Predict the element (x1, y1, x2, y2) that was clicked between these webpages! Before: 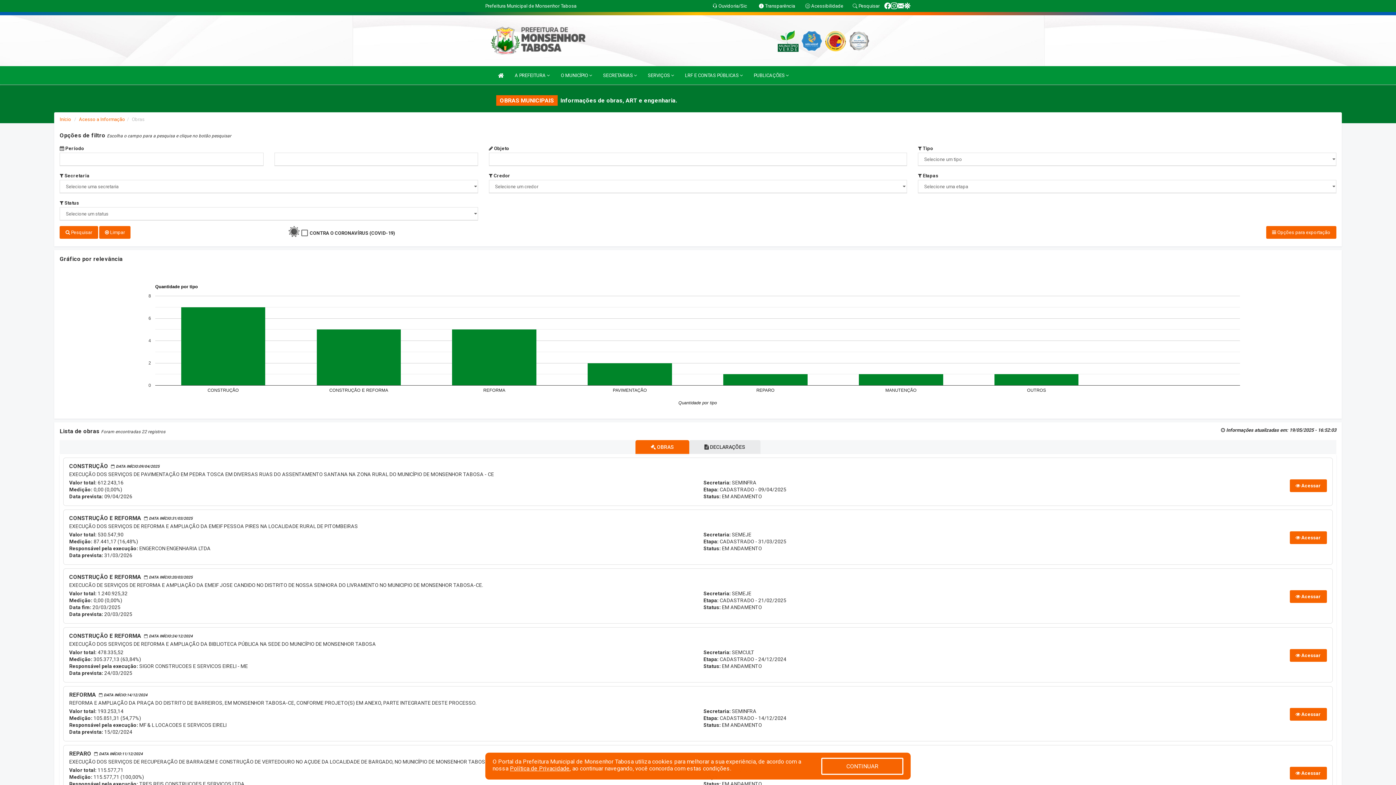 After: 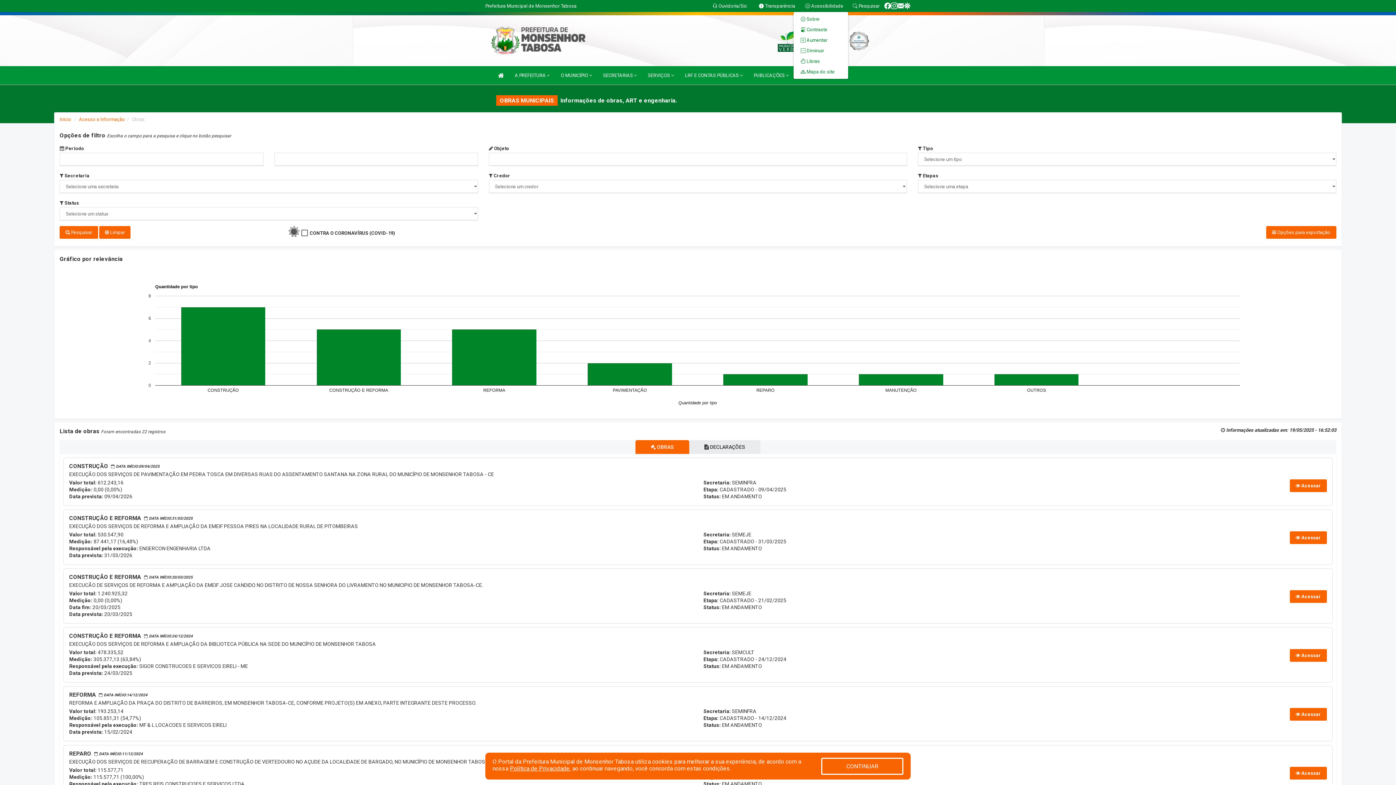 Action: bbox: (805, 3, 843, 8) label:  Acessibilidade